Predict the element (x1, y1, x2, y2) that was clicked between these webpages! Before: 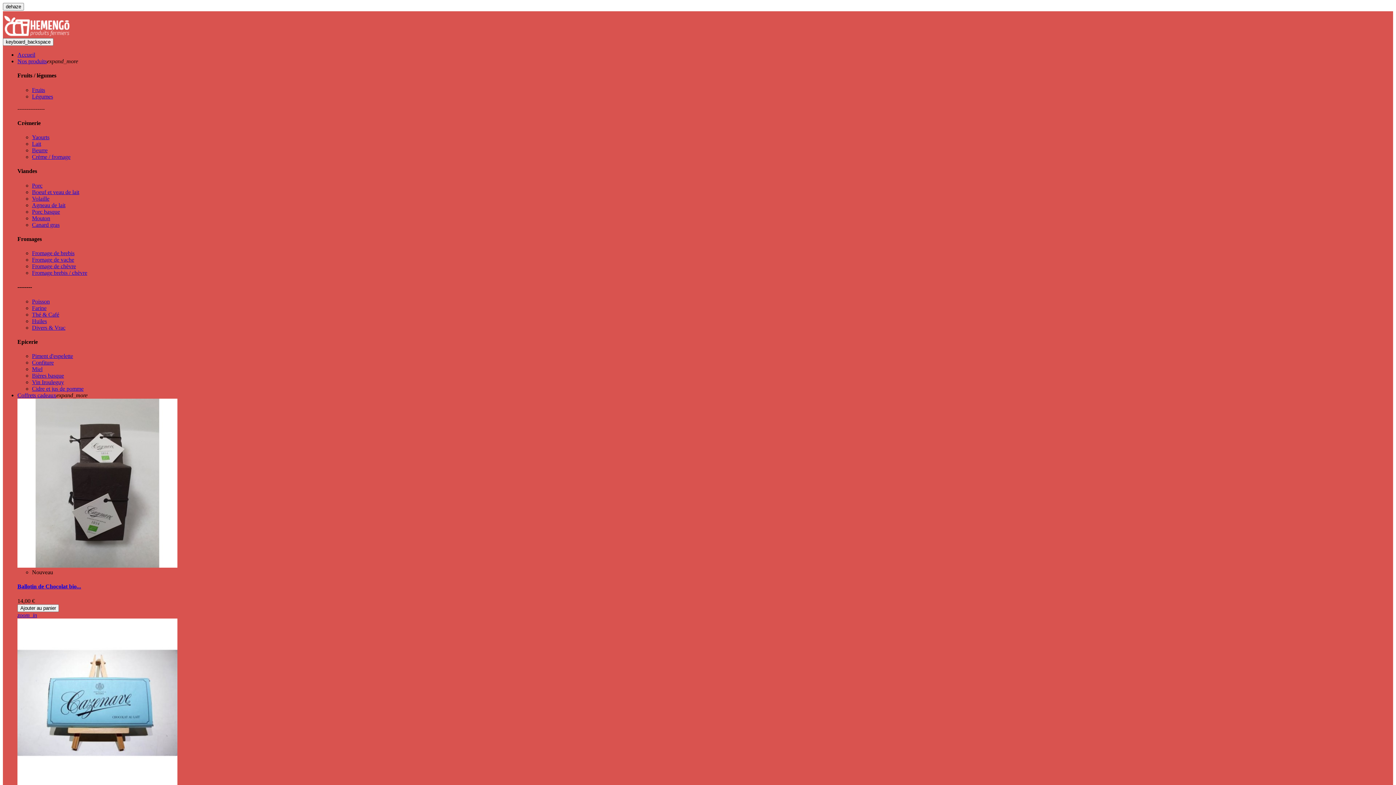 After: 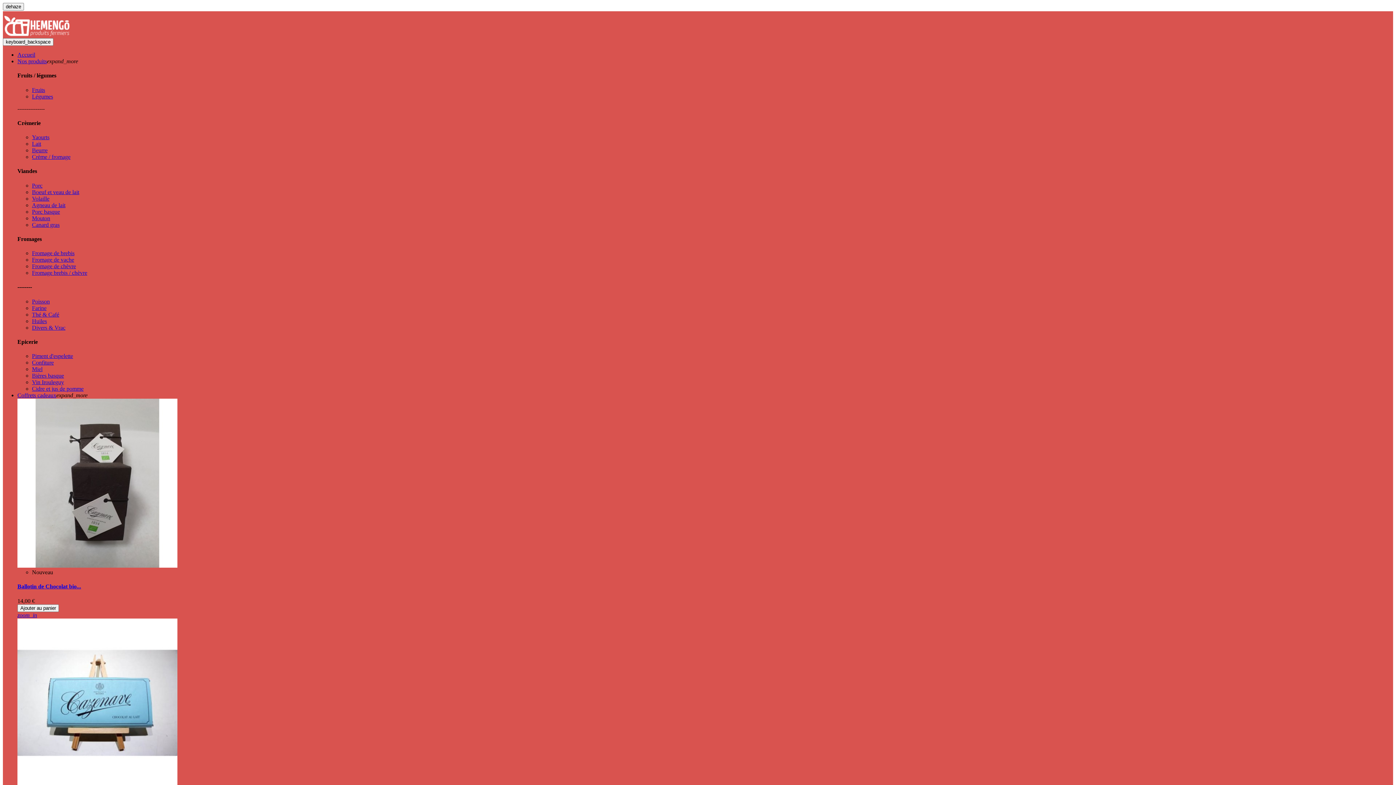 Action: label: Fromage de vache bbox: (32, 256, 74, 262)